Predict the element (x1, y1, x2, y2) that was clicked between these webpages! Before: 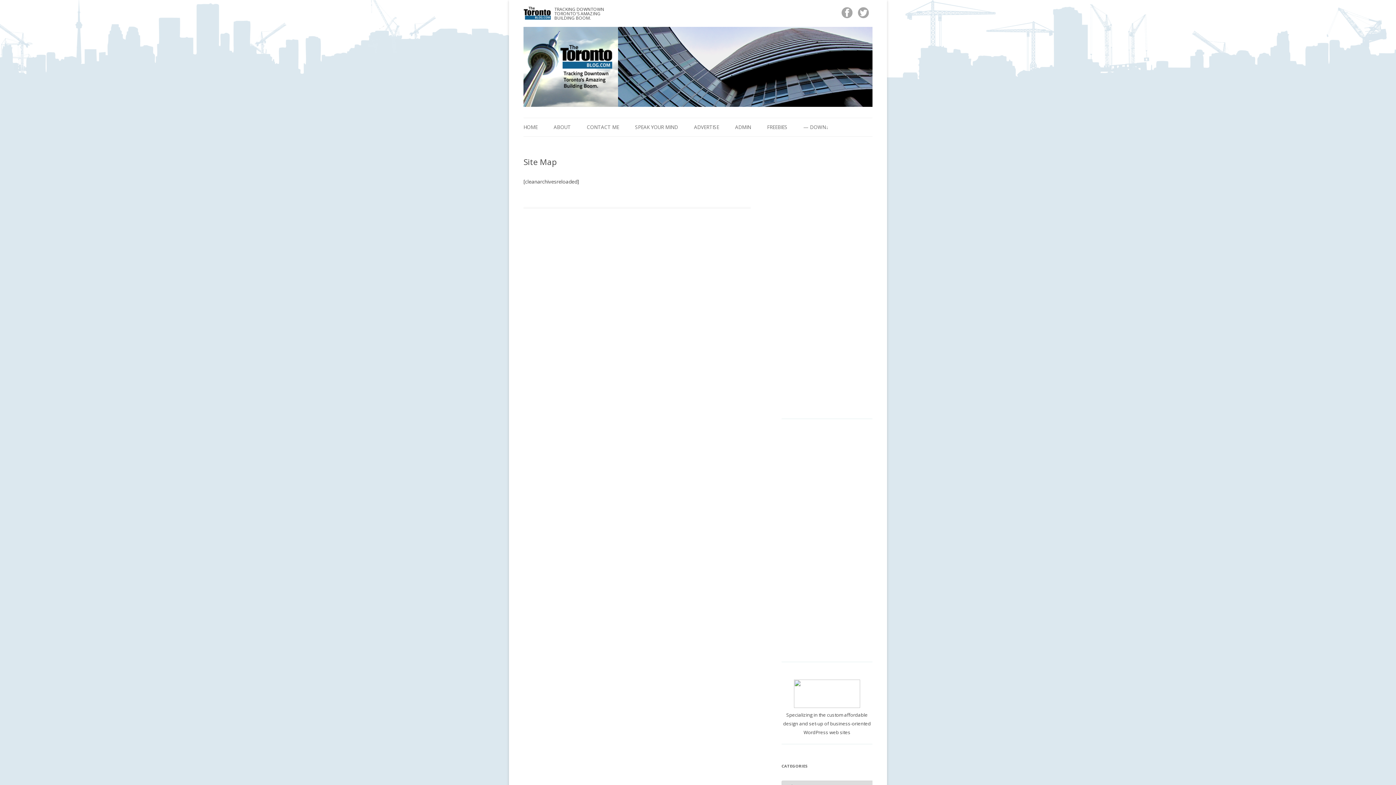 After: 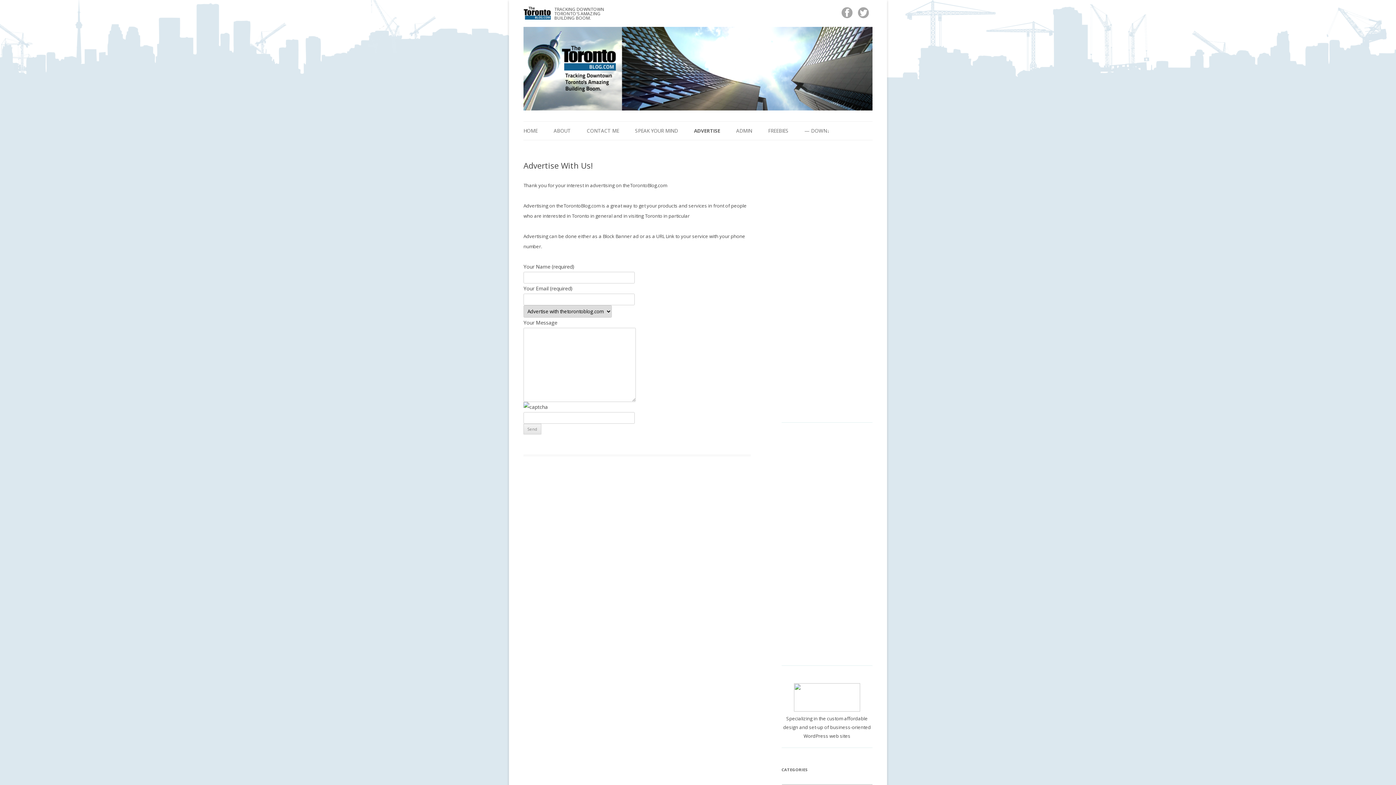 Action: bbox: (694, 118, 719, 136) label: ADVERTISE